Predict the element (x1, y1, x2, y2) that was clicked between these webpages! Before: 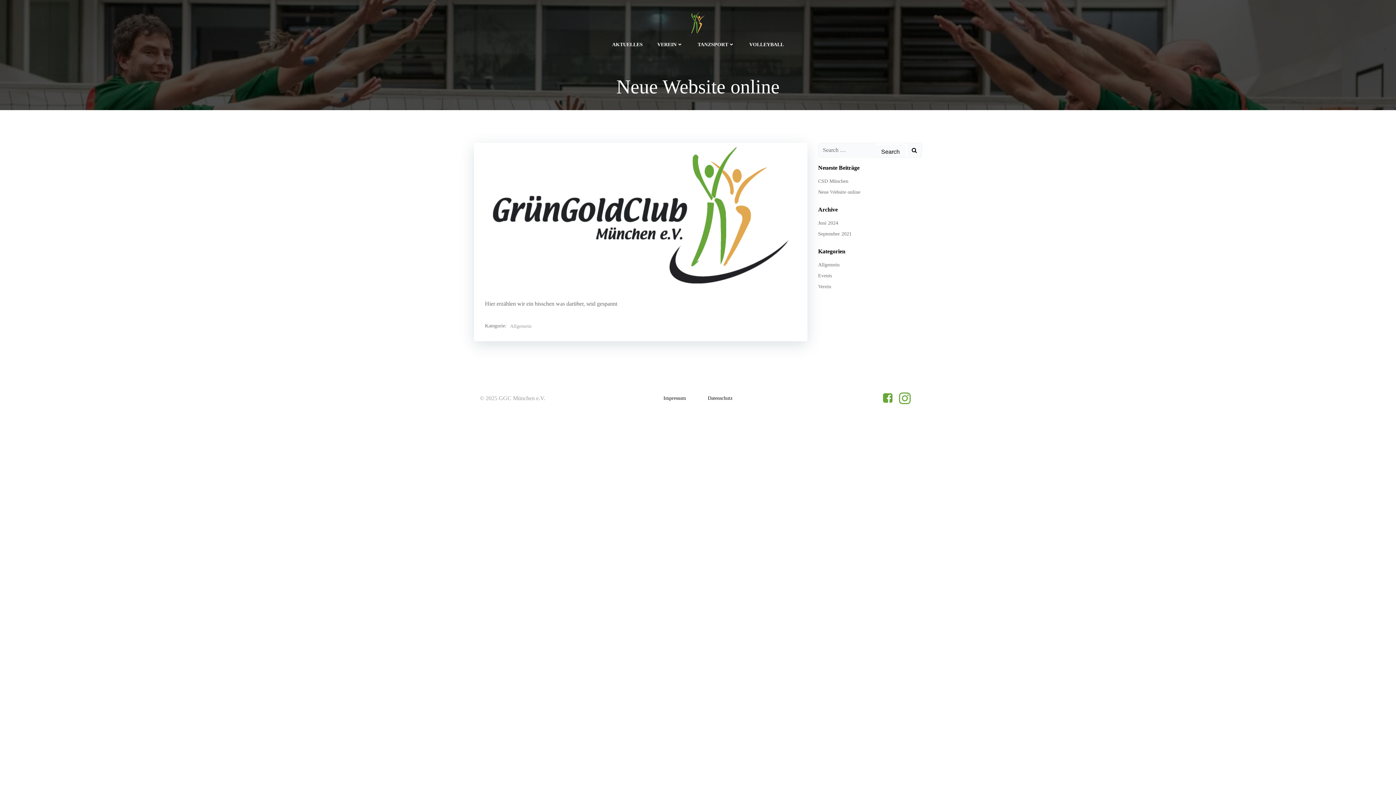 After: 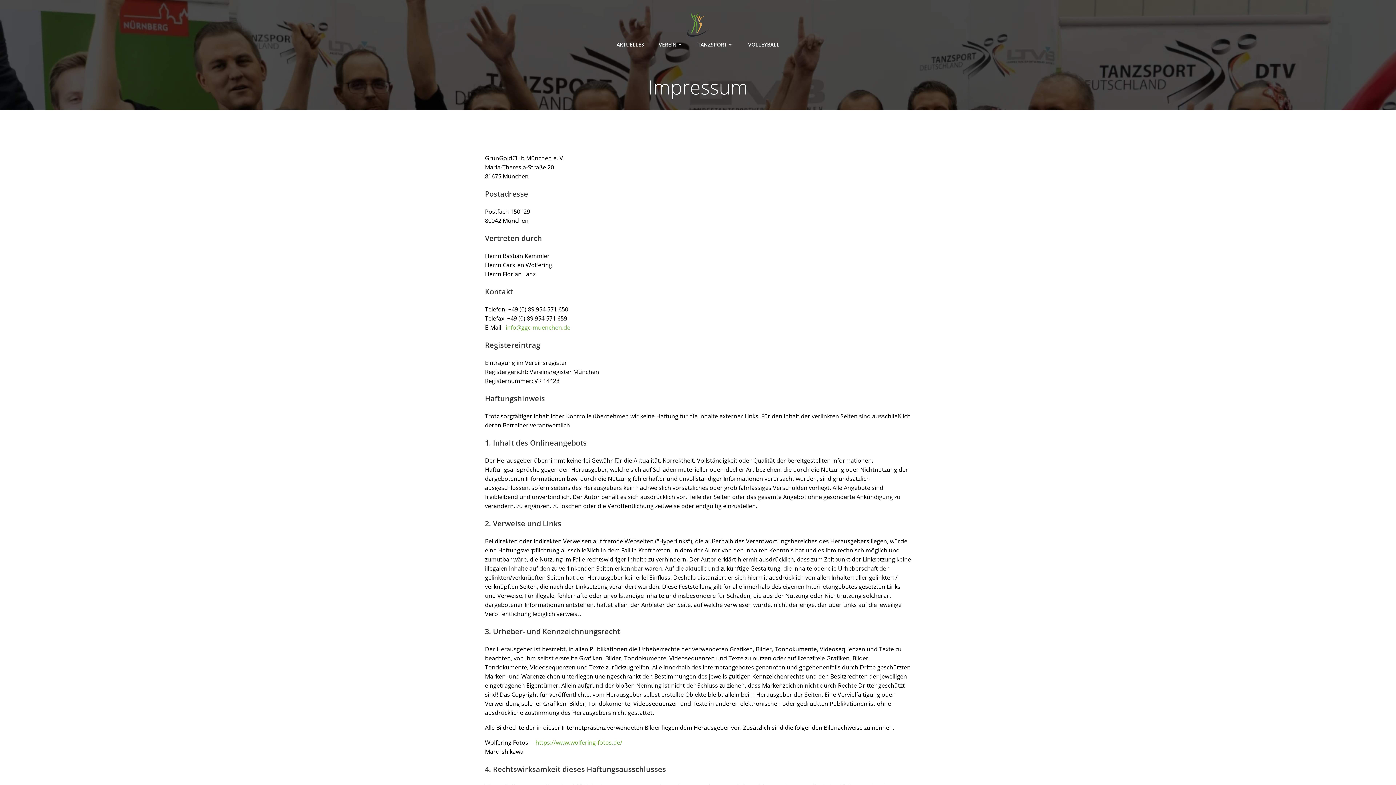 Action: label: Impressum bbox: (663, 394, 686, 402)